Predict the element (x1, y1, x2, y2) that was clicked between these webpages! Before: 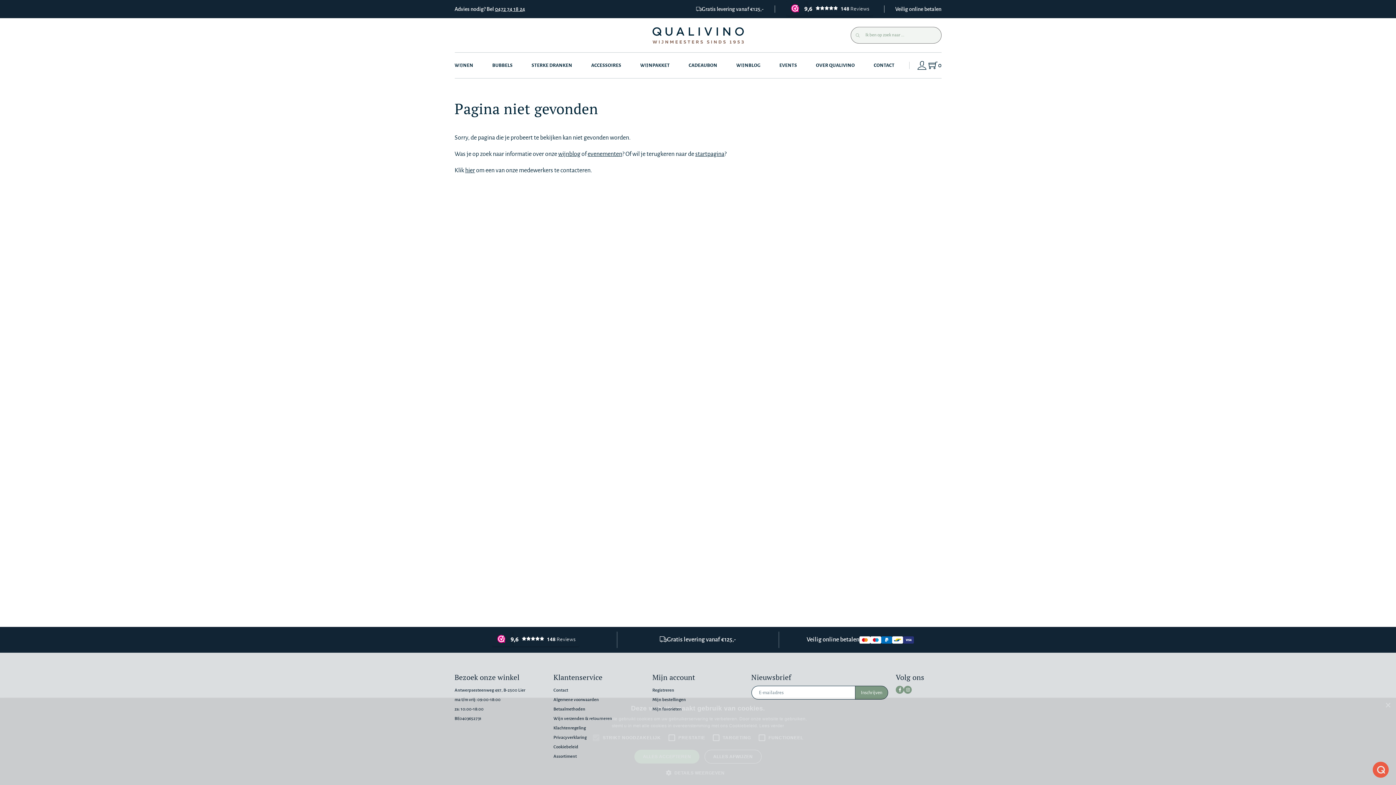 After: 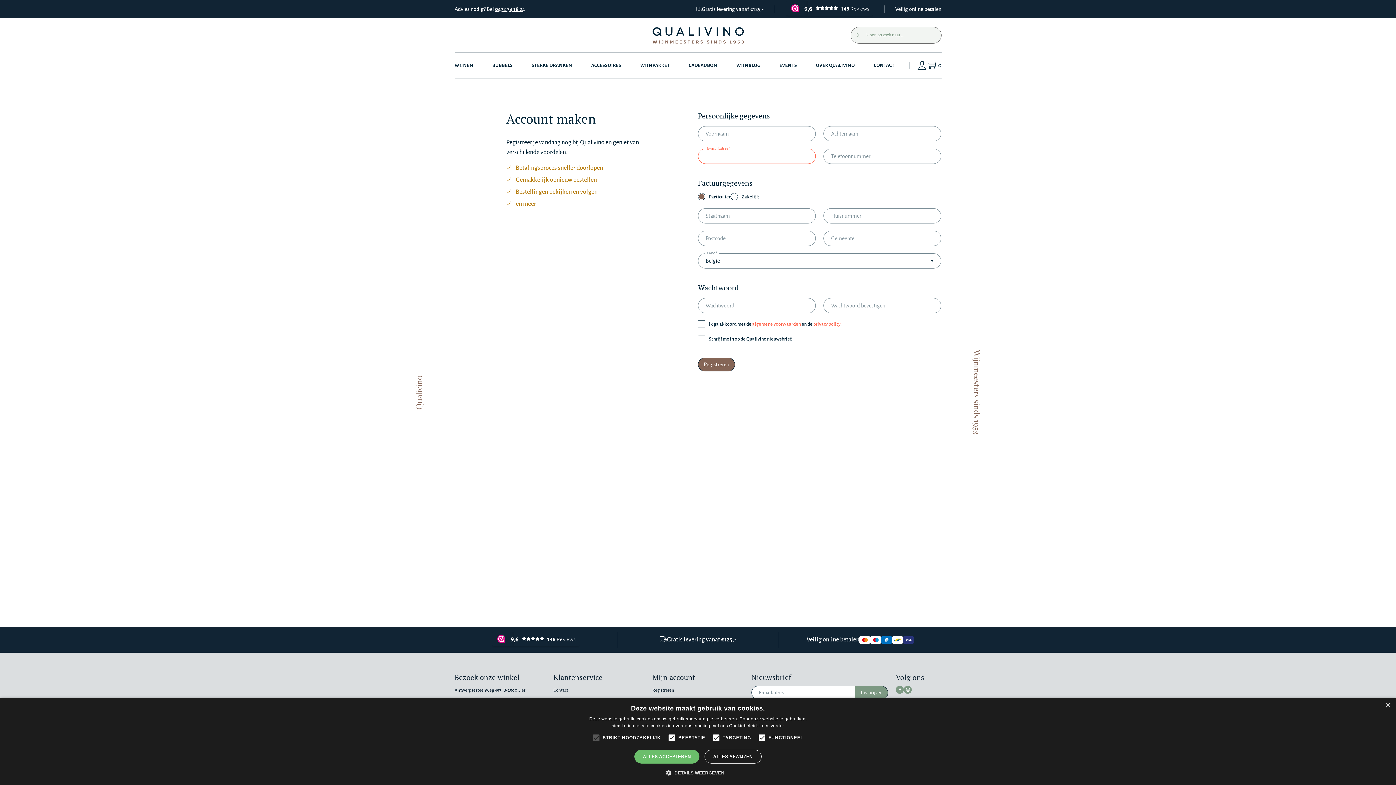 Action: label: Registreren bbox: (652, 688, 674, 693)